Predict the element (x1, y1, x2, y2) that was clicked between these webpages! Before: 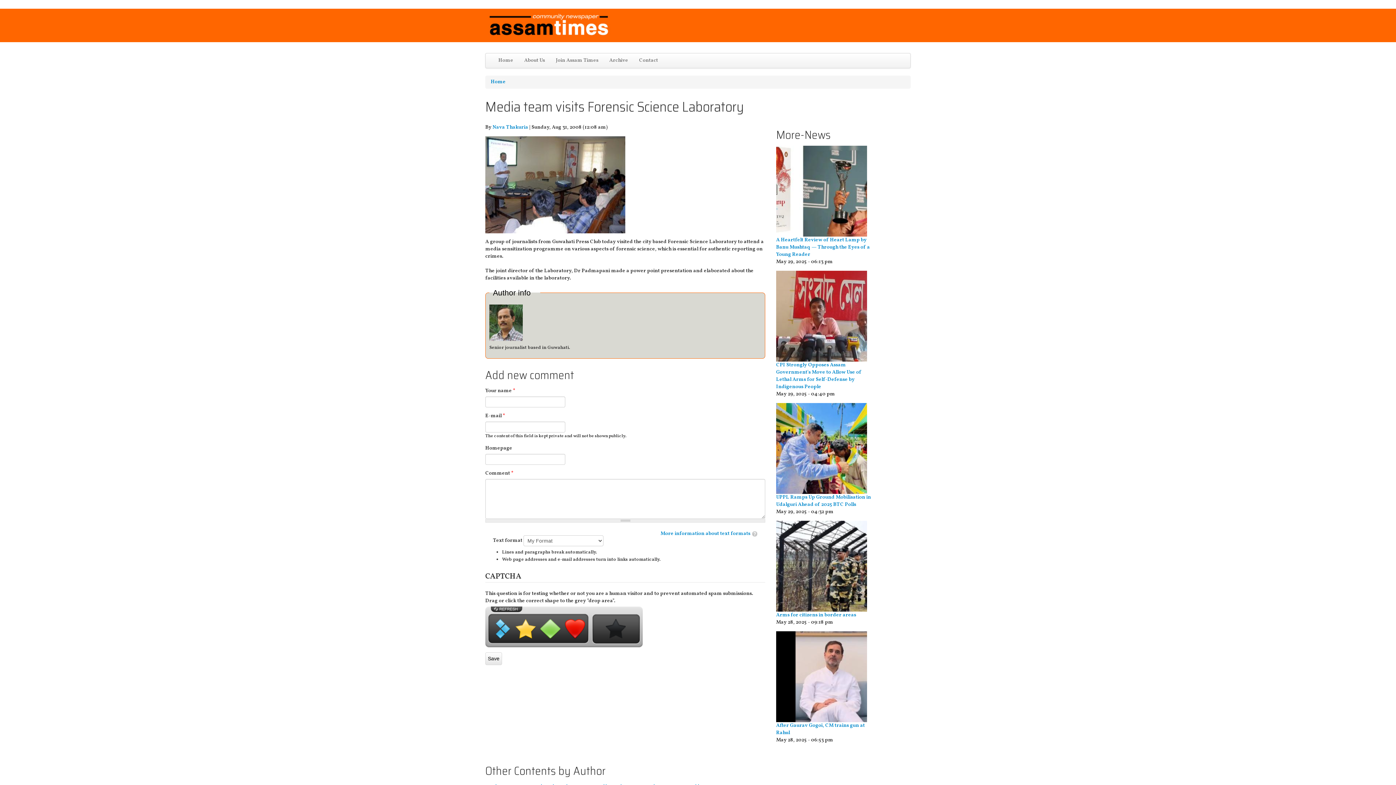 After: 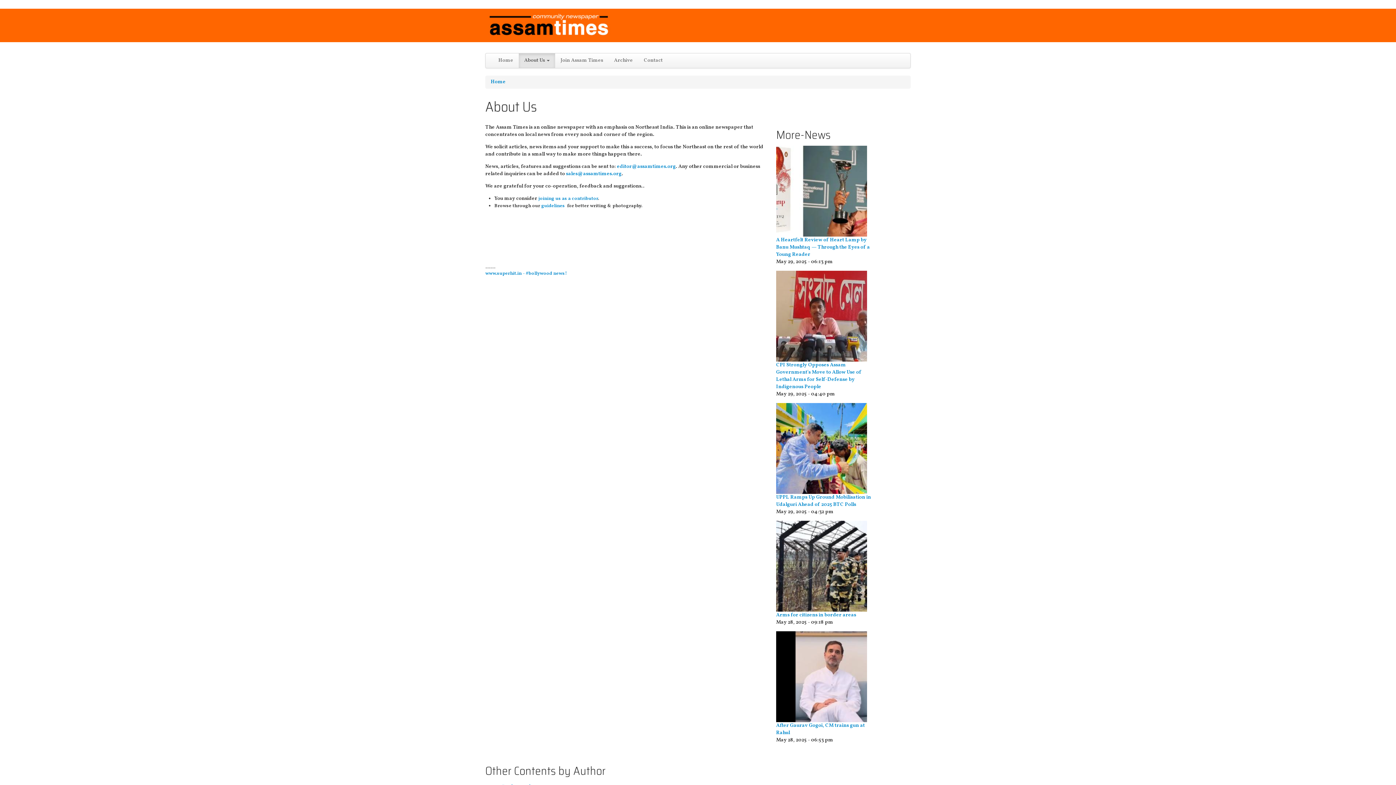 Action: label: About Us bbox: (518, 53, 550, 68)